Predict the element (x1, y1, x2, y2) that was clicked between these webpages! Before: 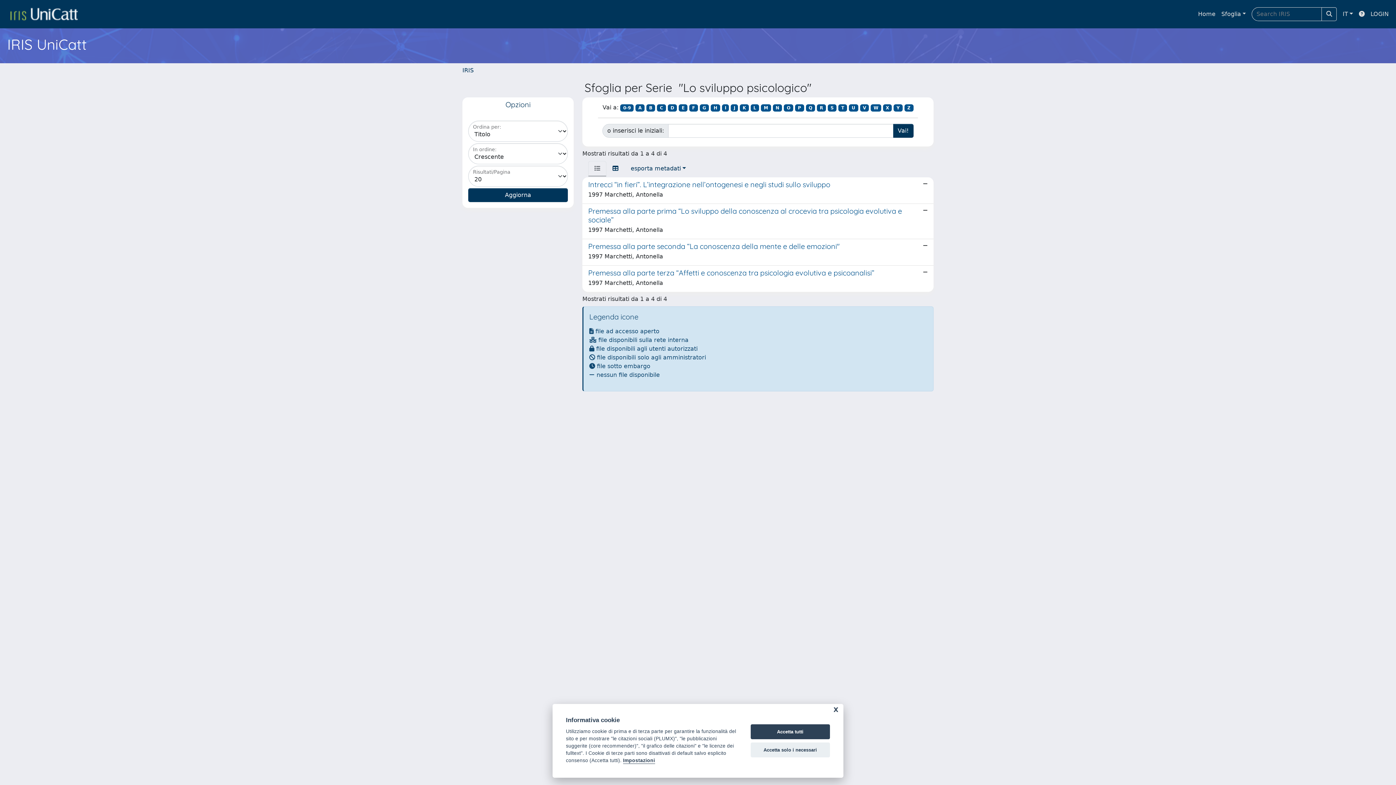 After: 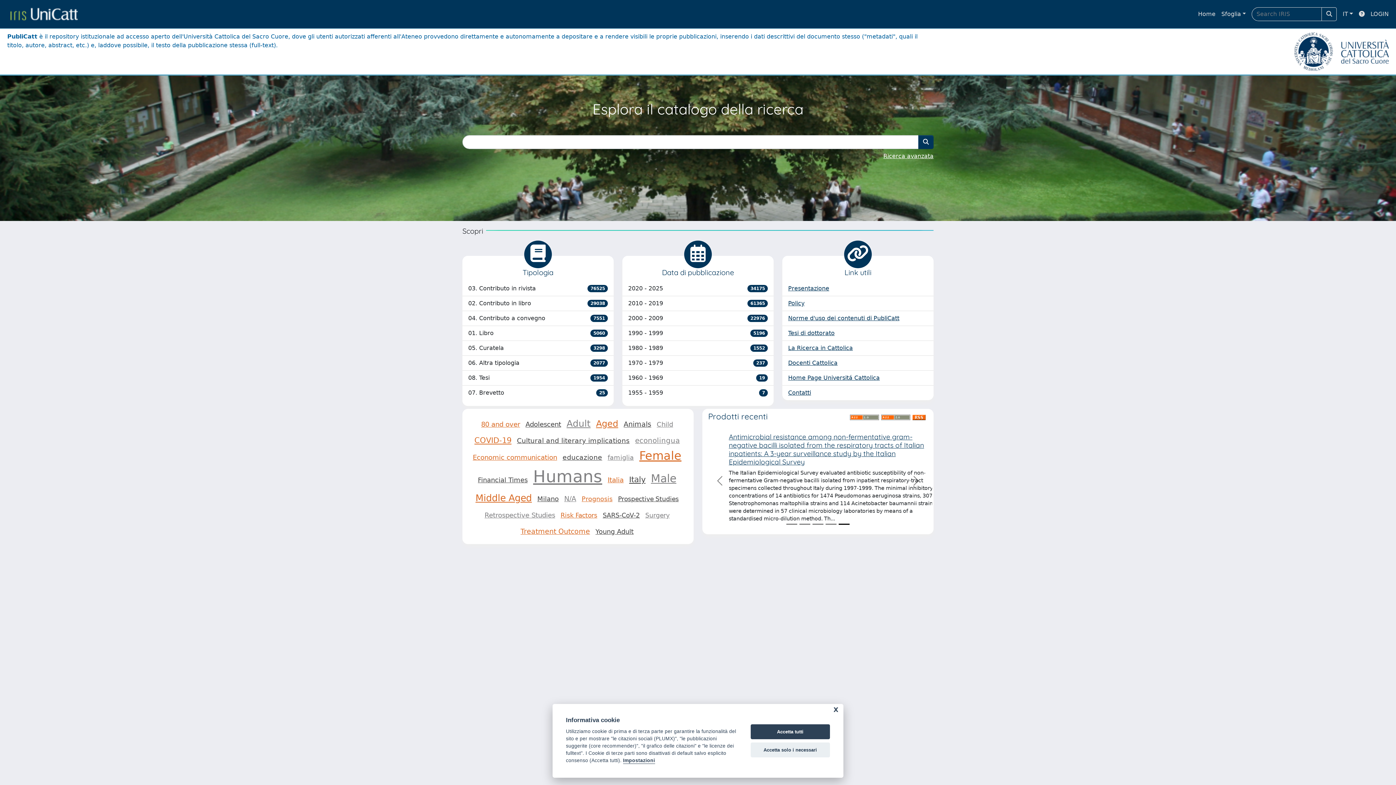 Action: label: IRIS bbox: (462, 66, 473, 73)